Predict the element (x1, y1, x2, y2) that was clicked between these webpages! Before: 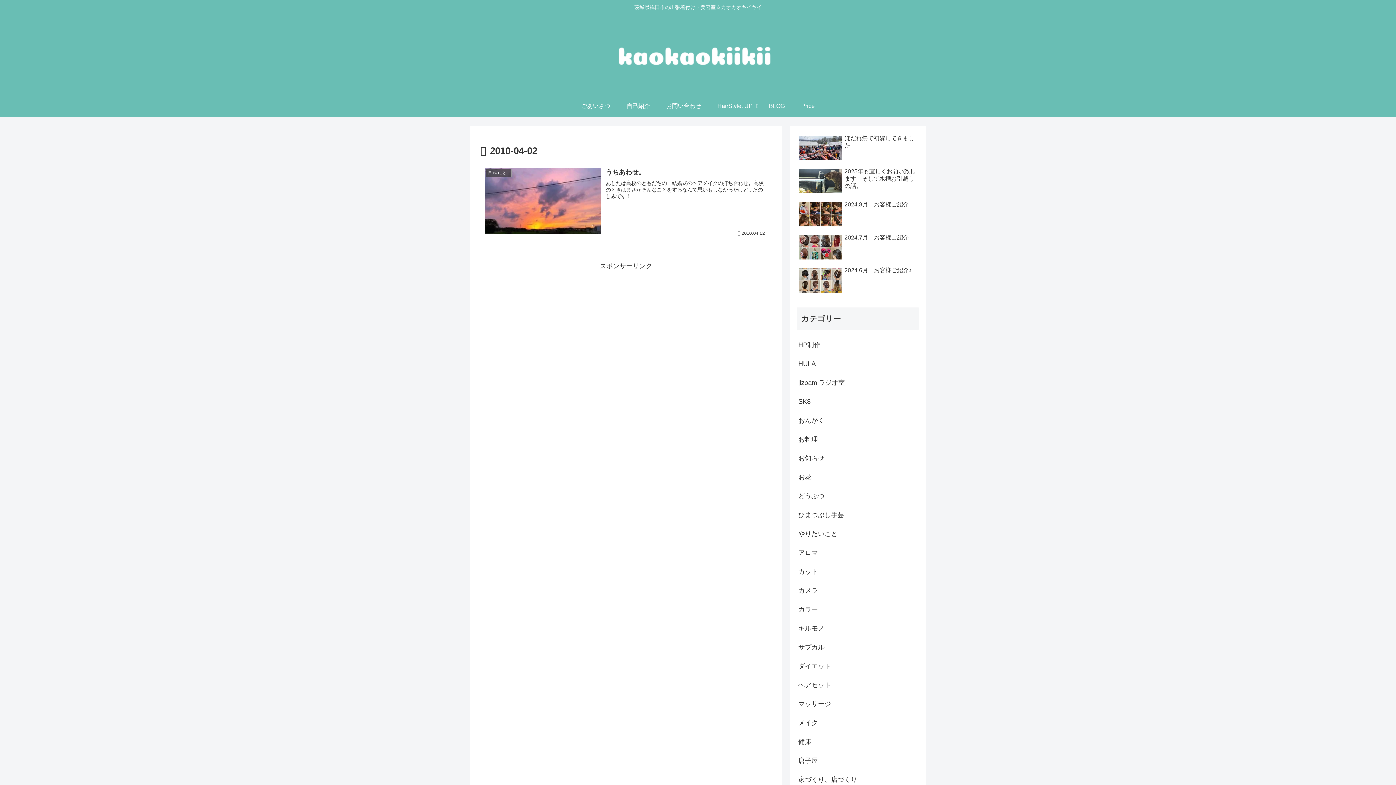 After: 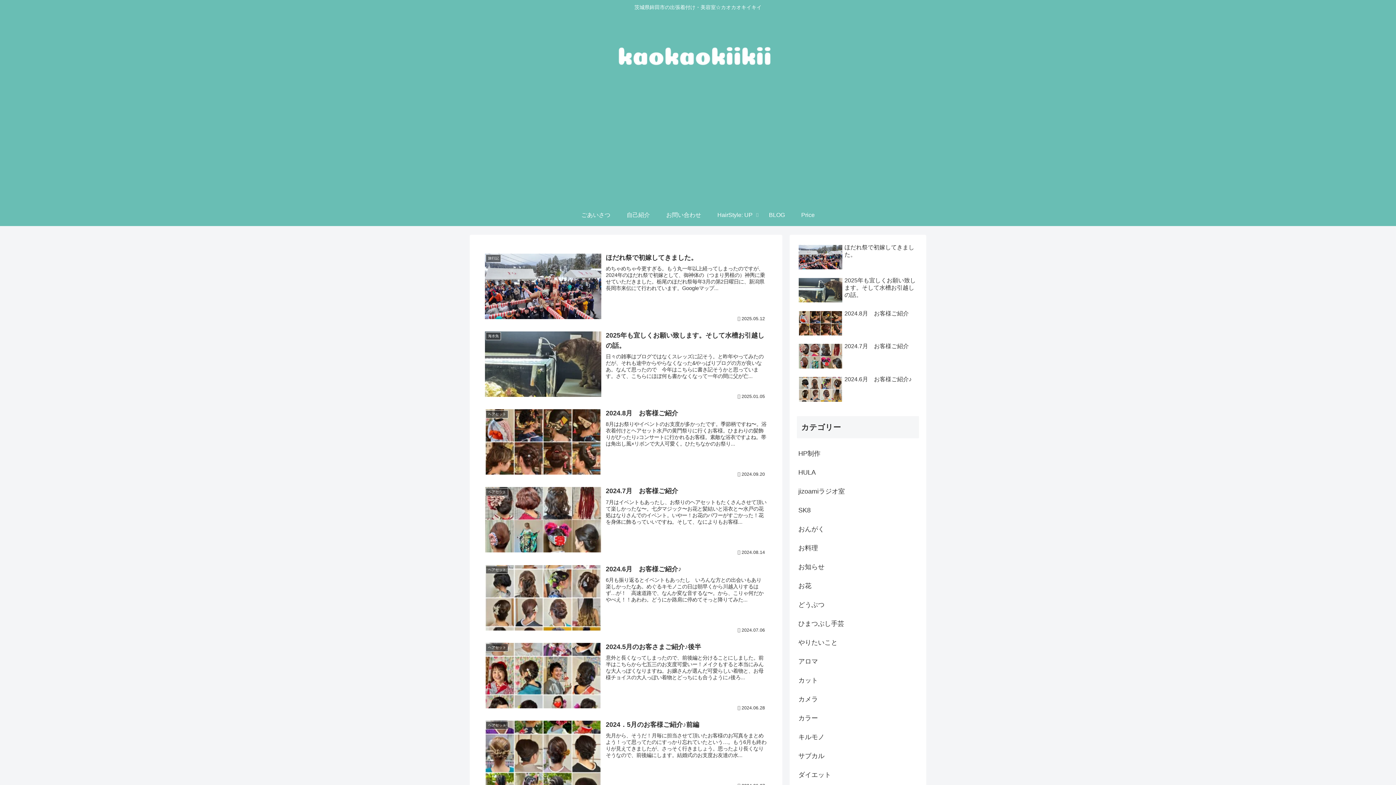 Action: label: BLOG bbox: (761, 95, 793, 117)